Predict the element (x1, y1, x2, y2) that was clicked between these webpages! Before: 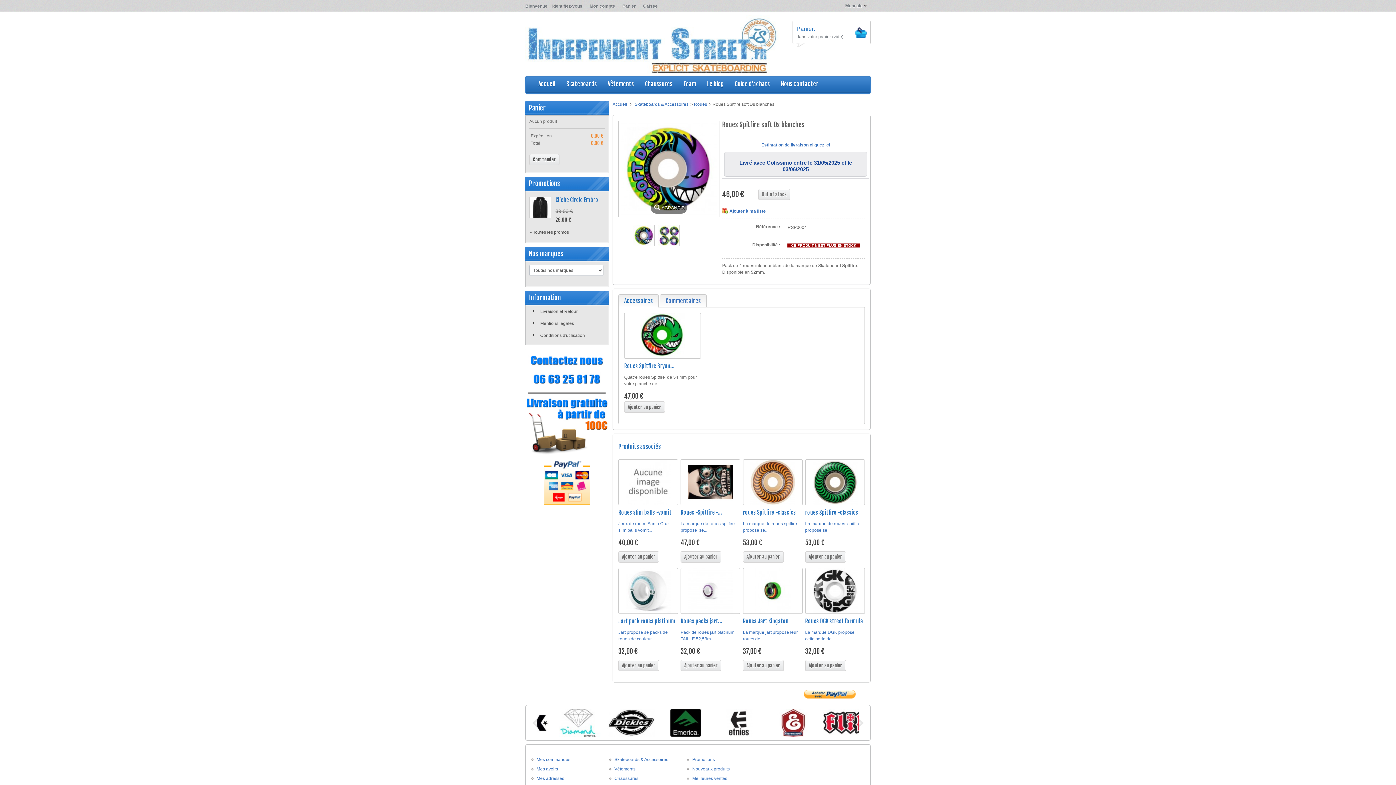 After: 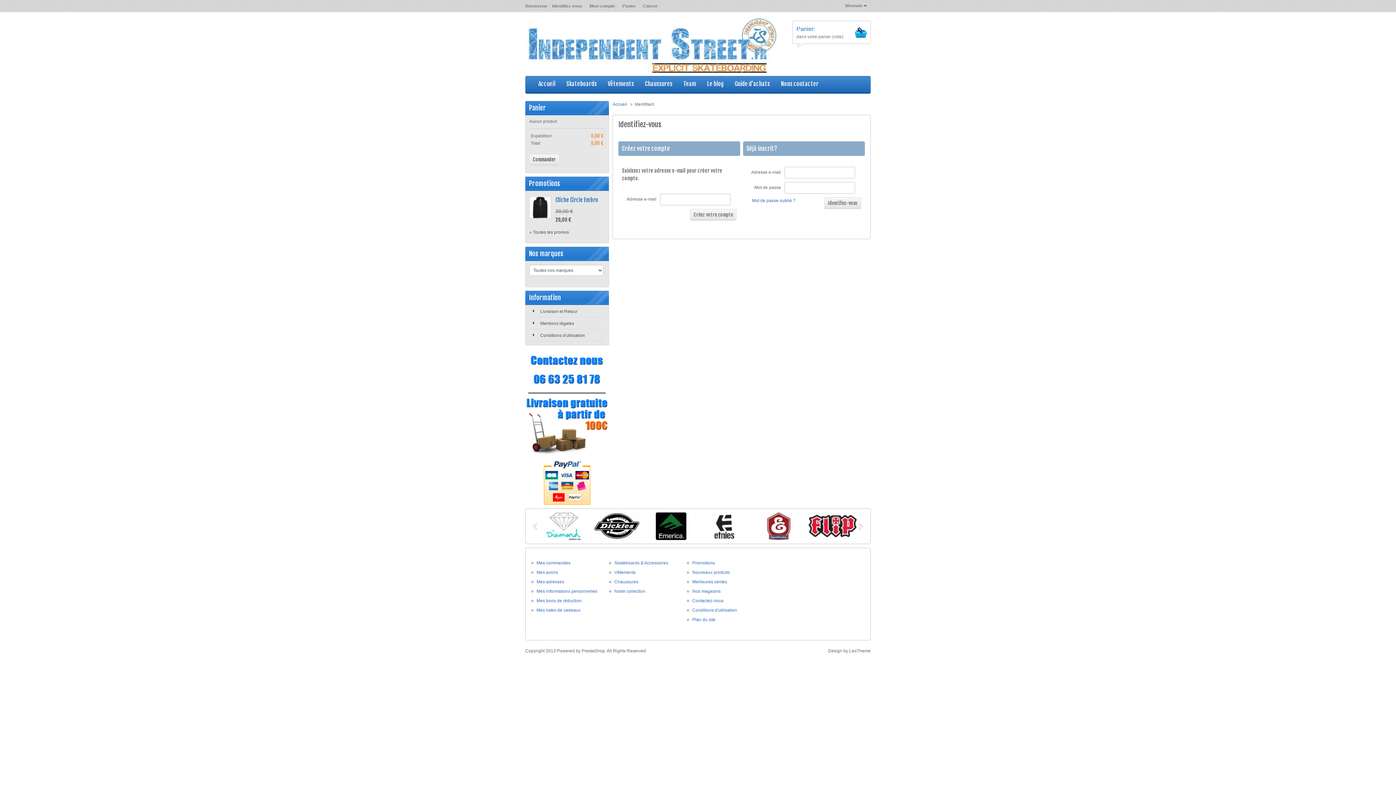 Action: label: Mes adresses bbox: (536, 775, 609, 782)